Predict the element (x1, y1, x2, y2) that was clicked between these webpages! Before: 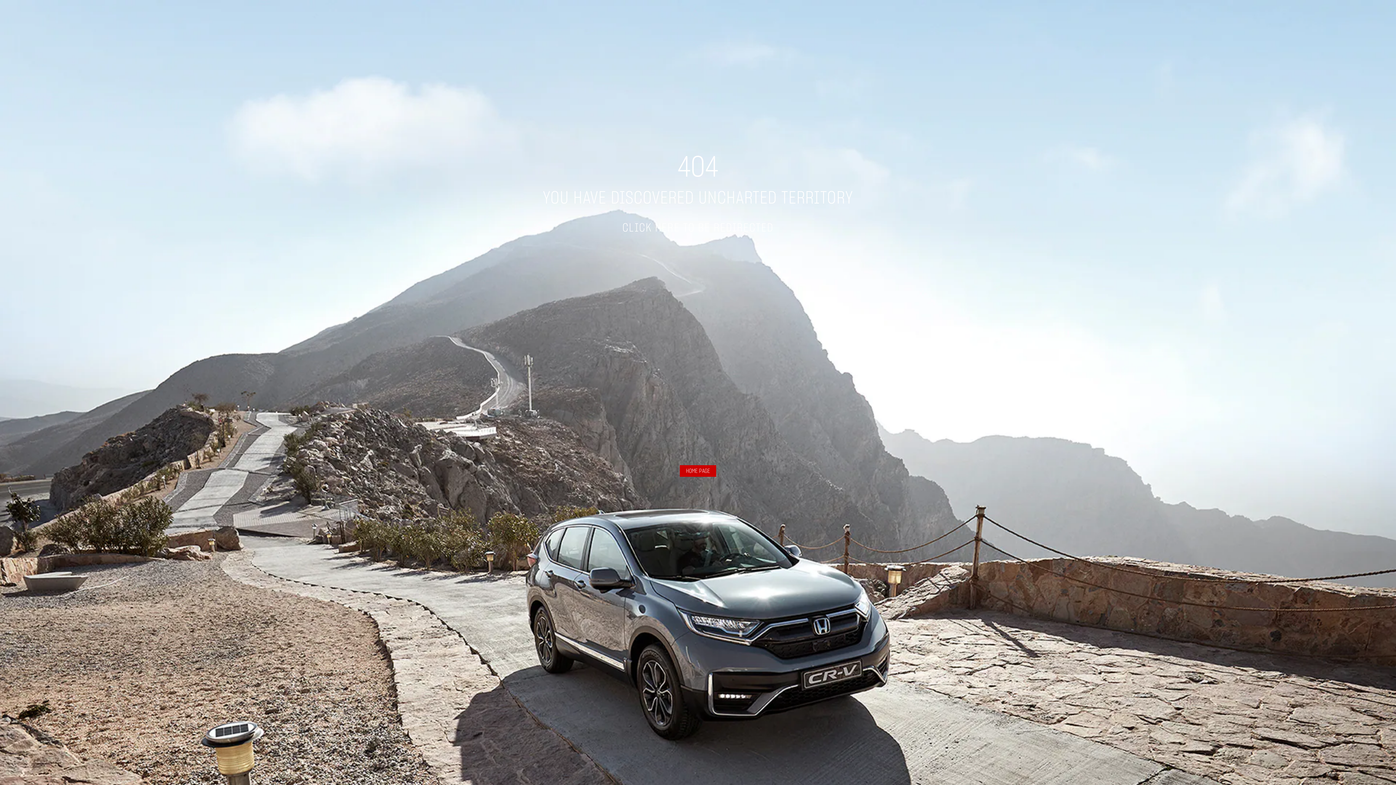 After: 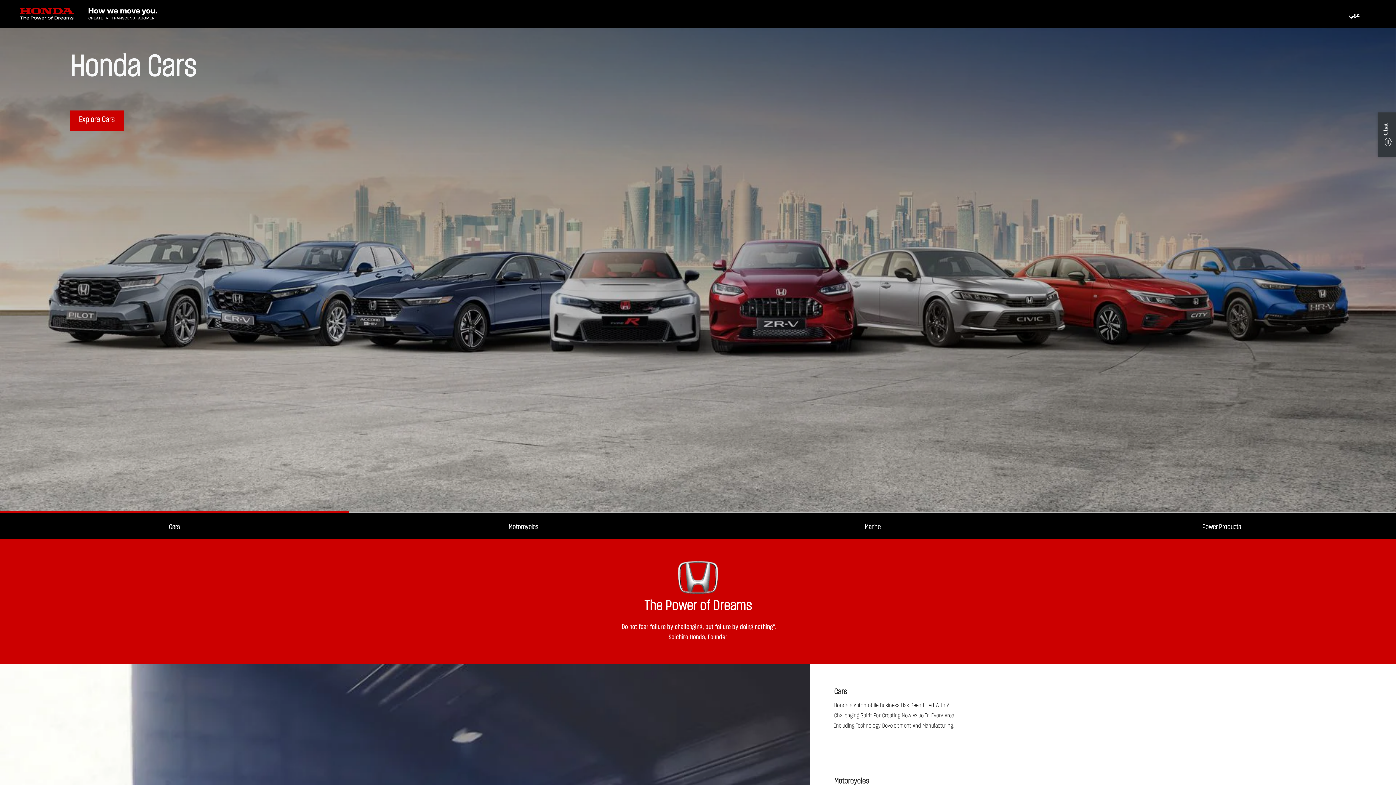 Action: bbox: (680, 465, 716, 477) label: HOME PAGE